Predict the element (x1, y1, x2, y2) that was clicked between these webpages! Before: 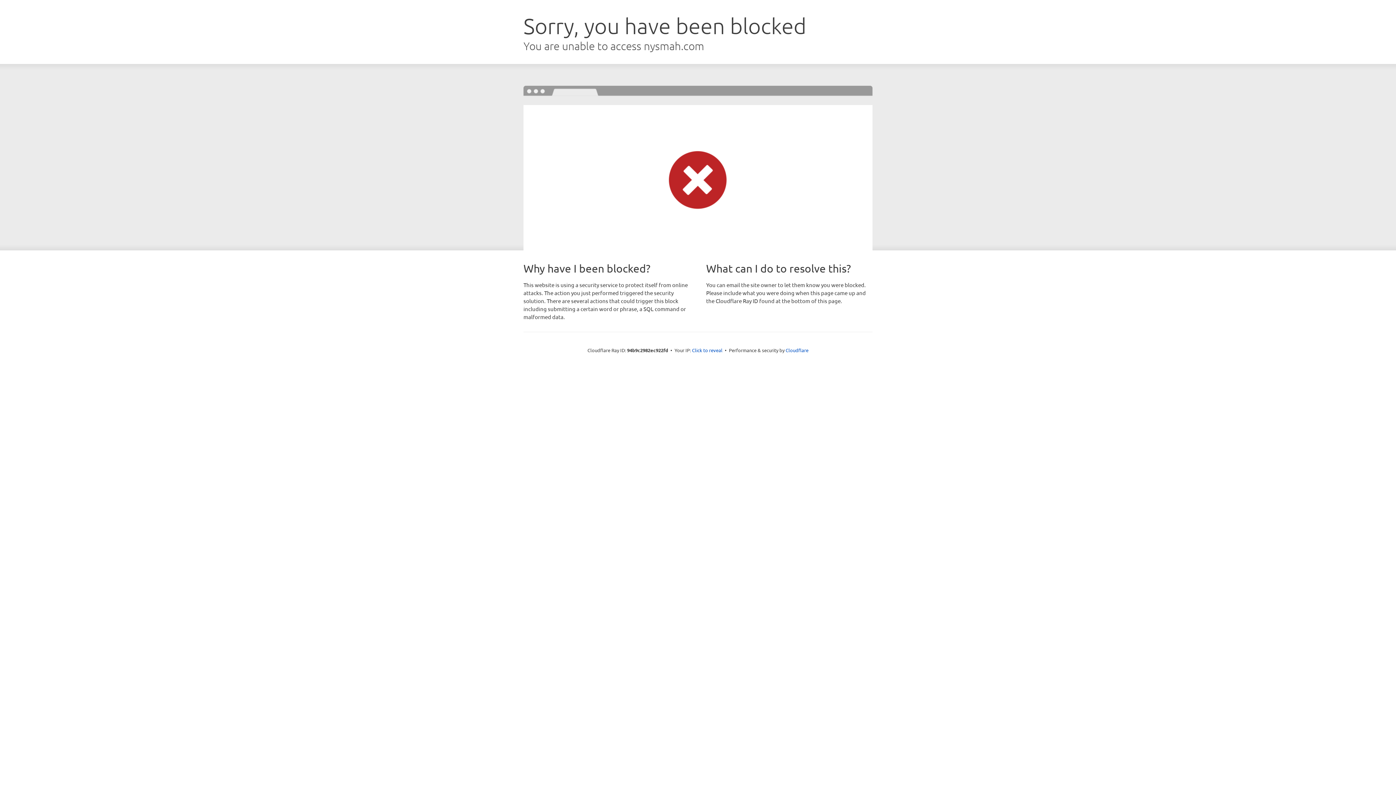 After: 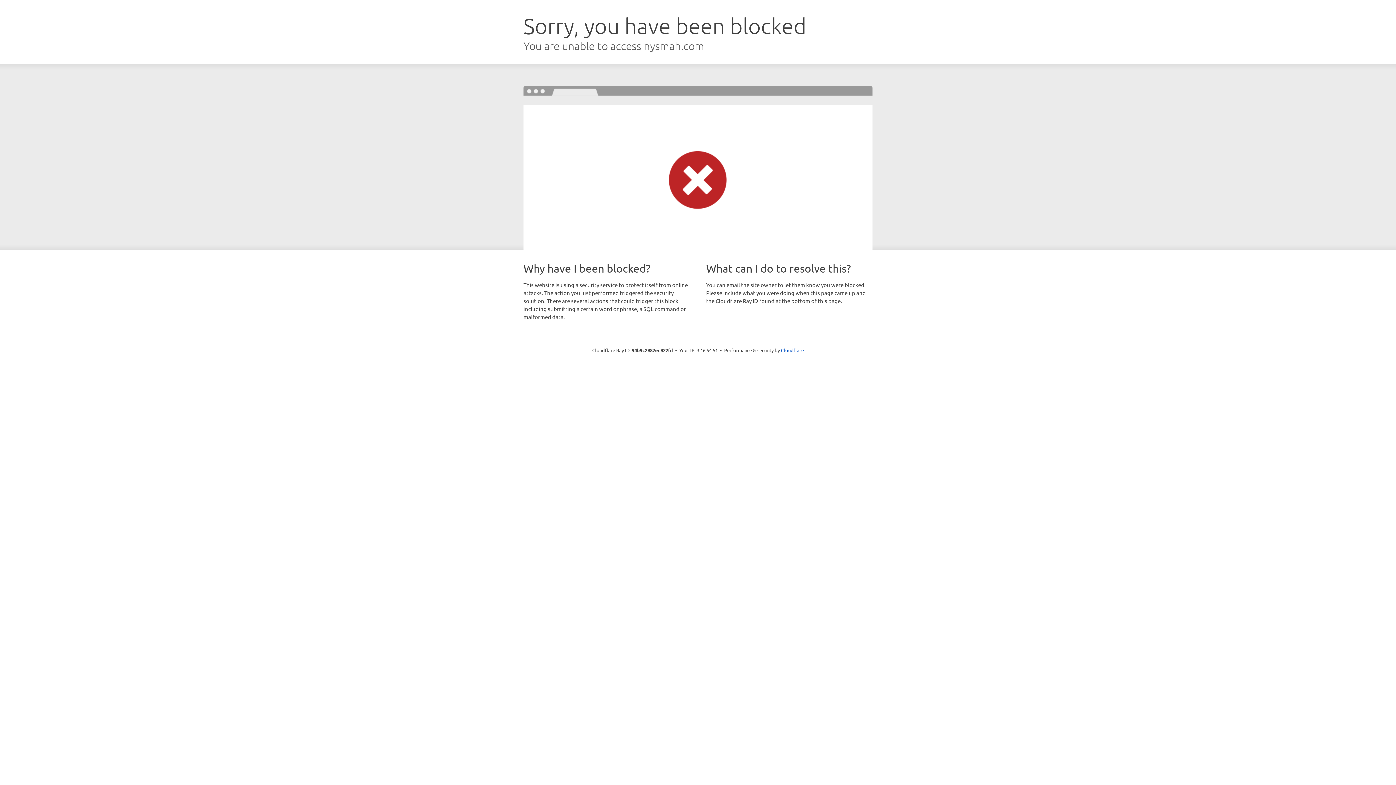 Action: bbox: (692, 346, 722, 353) label: Click to reveal